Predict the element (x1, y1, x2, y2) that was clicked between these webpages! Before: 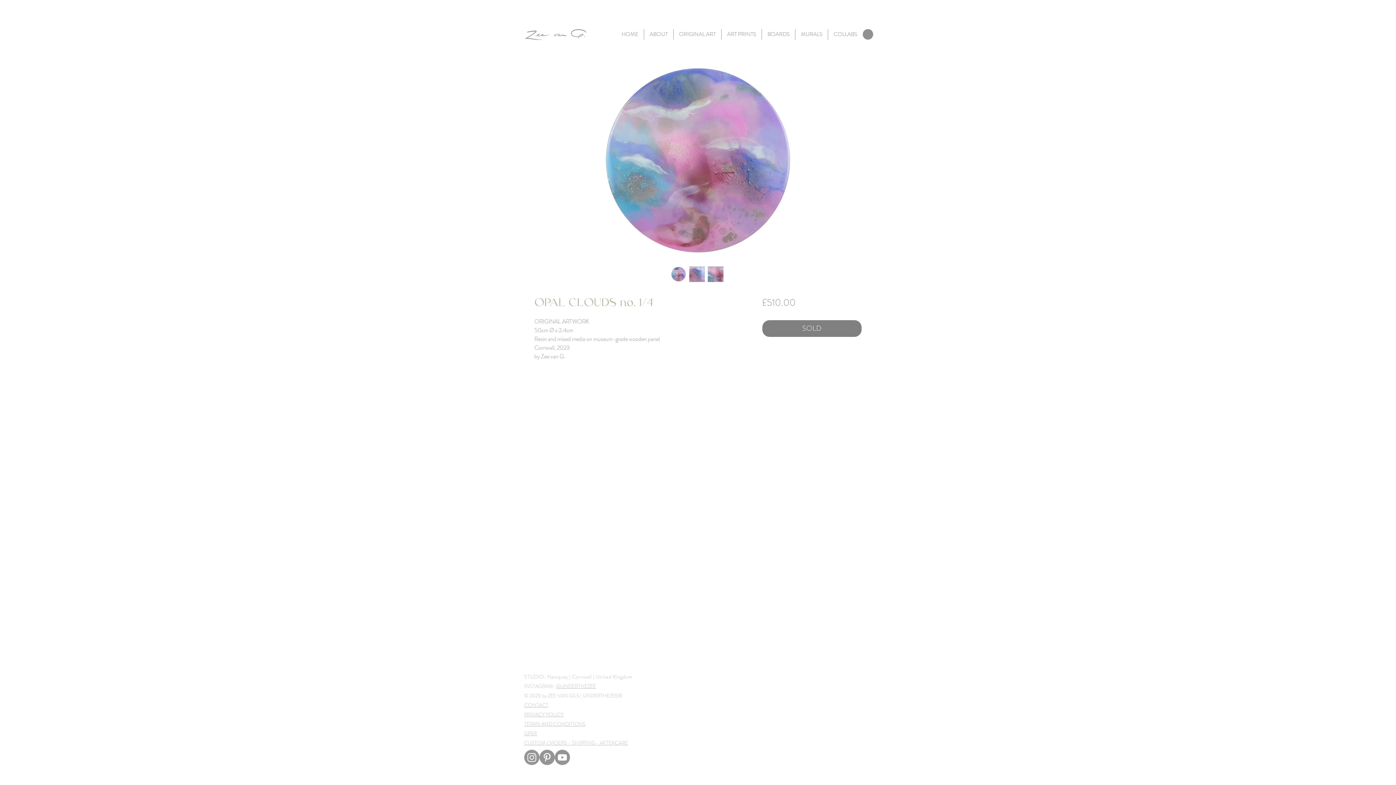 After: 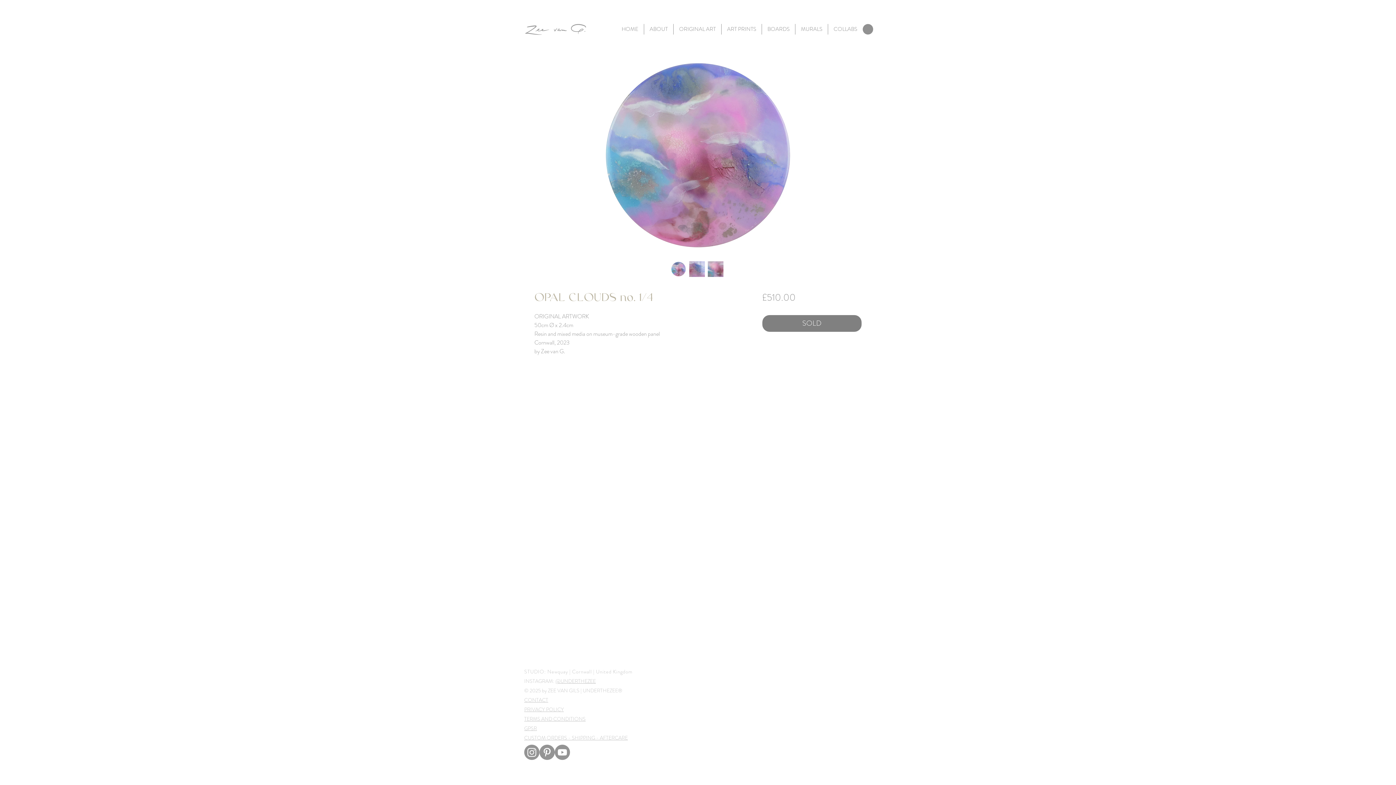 Action: label: White Instagram Icon bbox: (524, 776, 538, 790)